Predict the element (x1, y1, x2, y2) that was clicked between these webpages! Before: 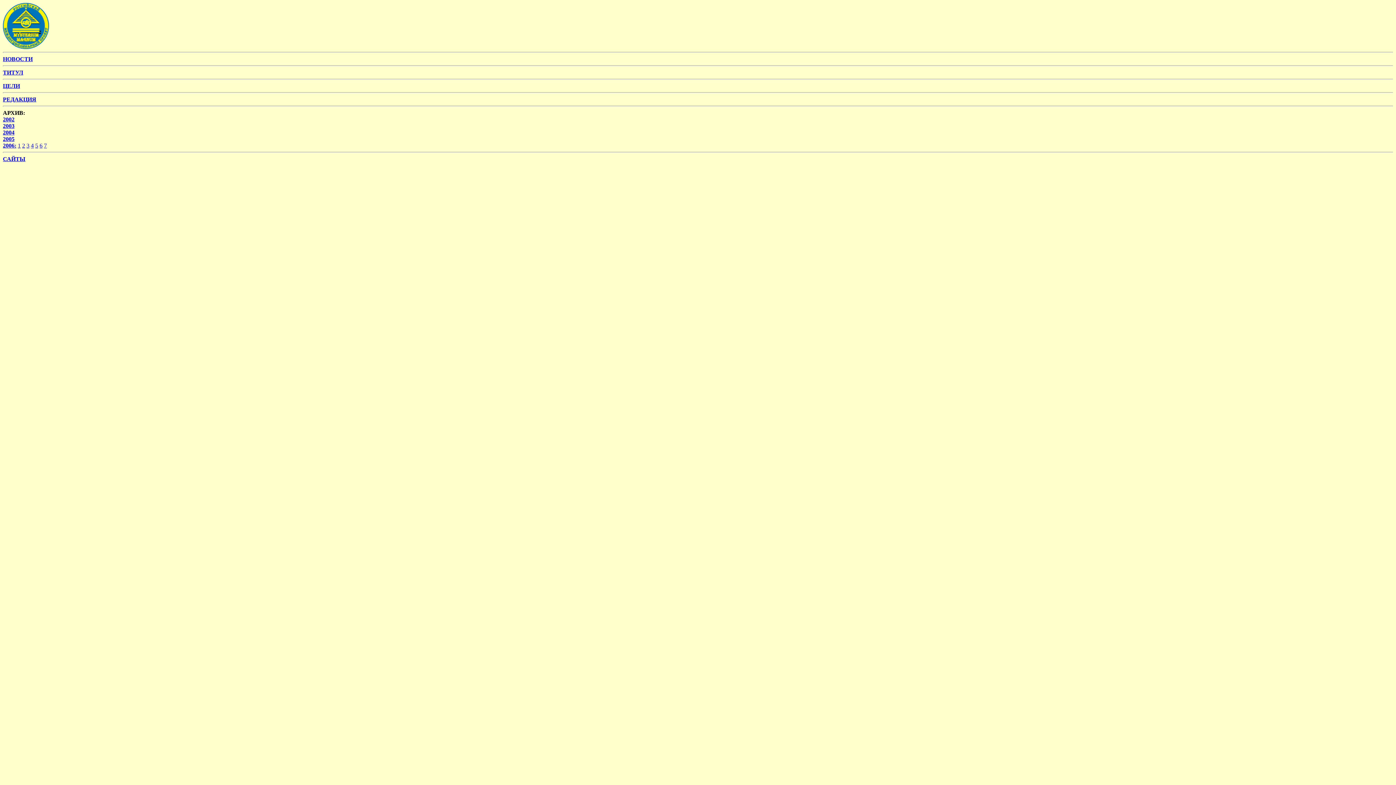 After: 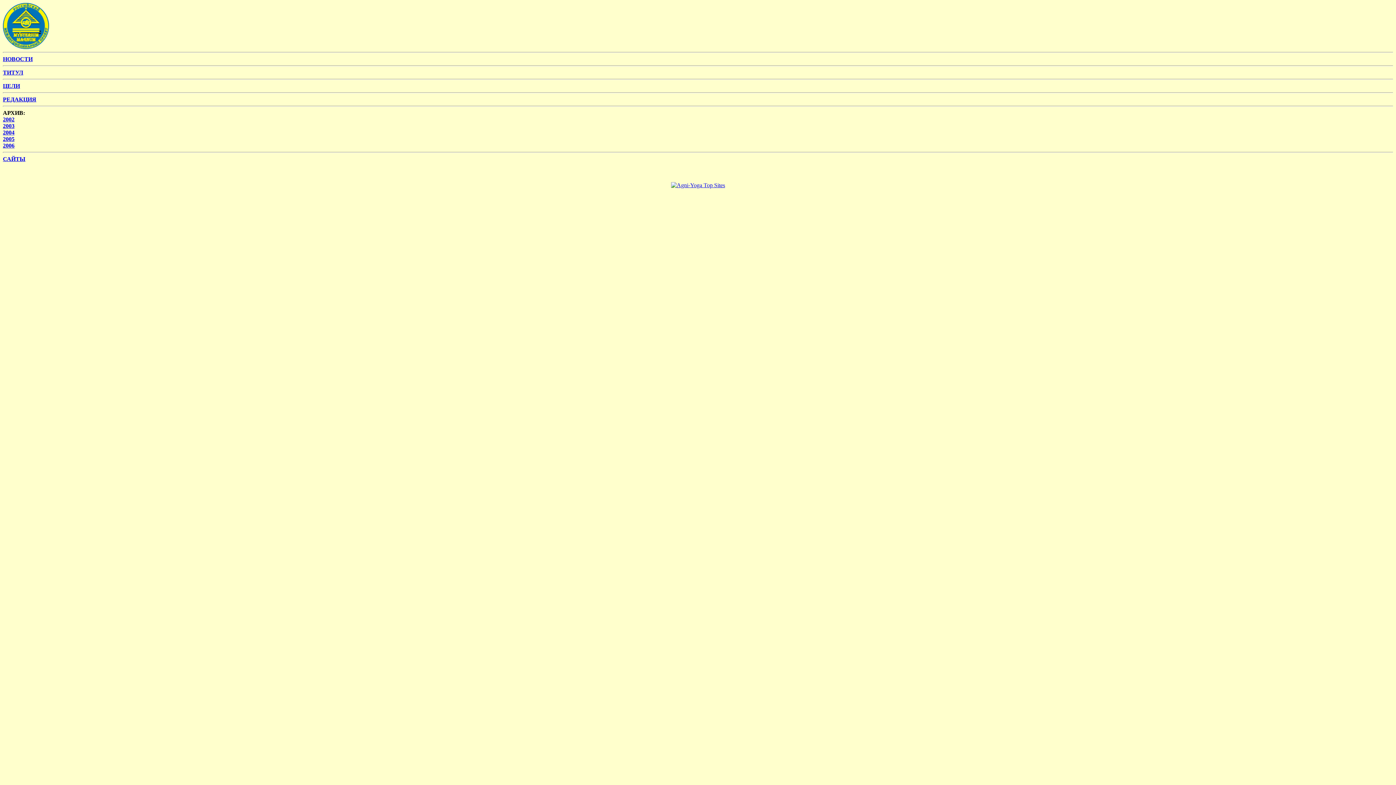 Action: bbox: (2, 142, 16, 148) label: 2006: